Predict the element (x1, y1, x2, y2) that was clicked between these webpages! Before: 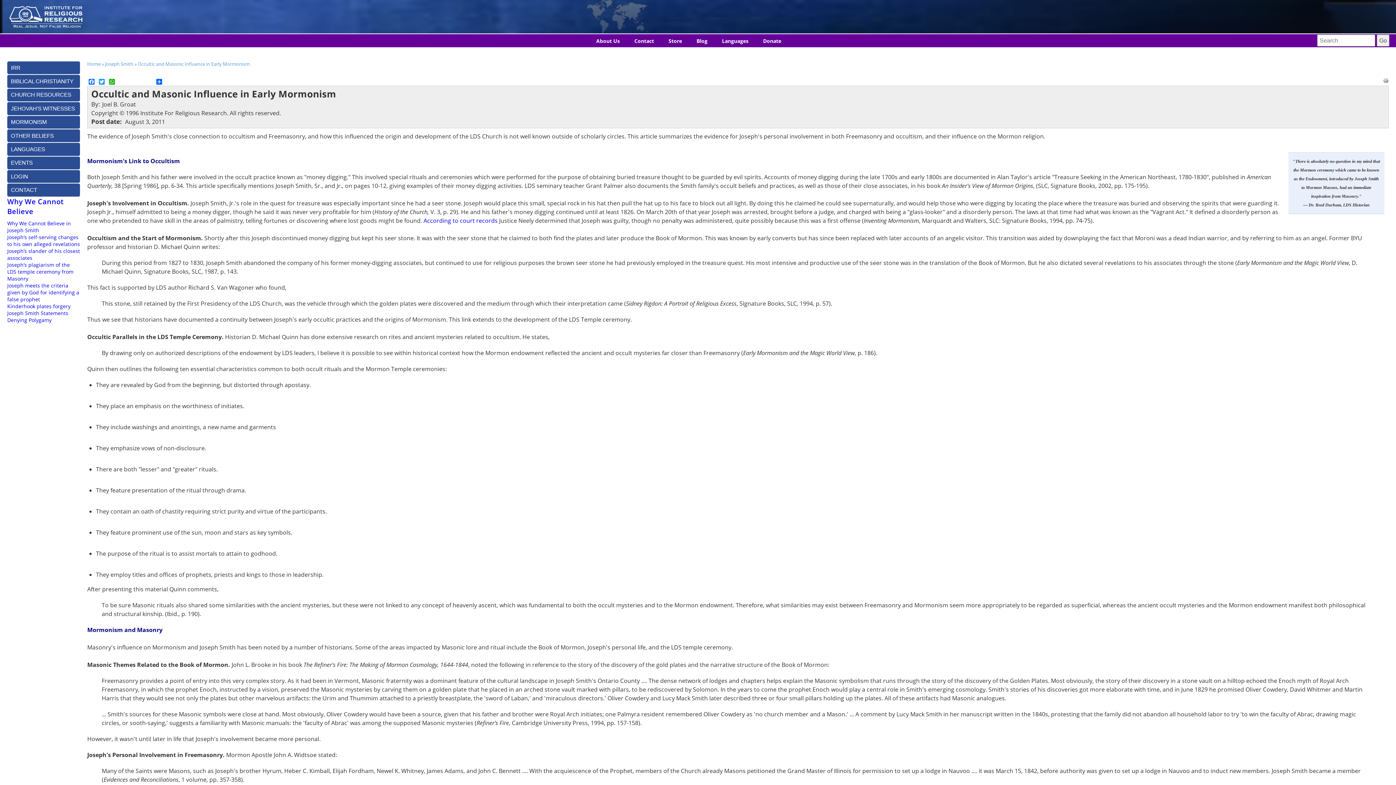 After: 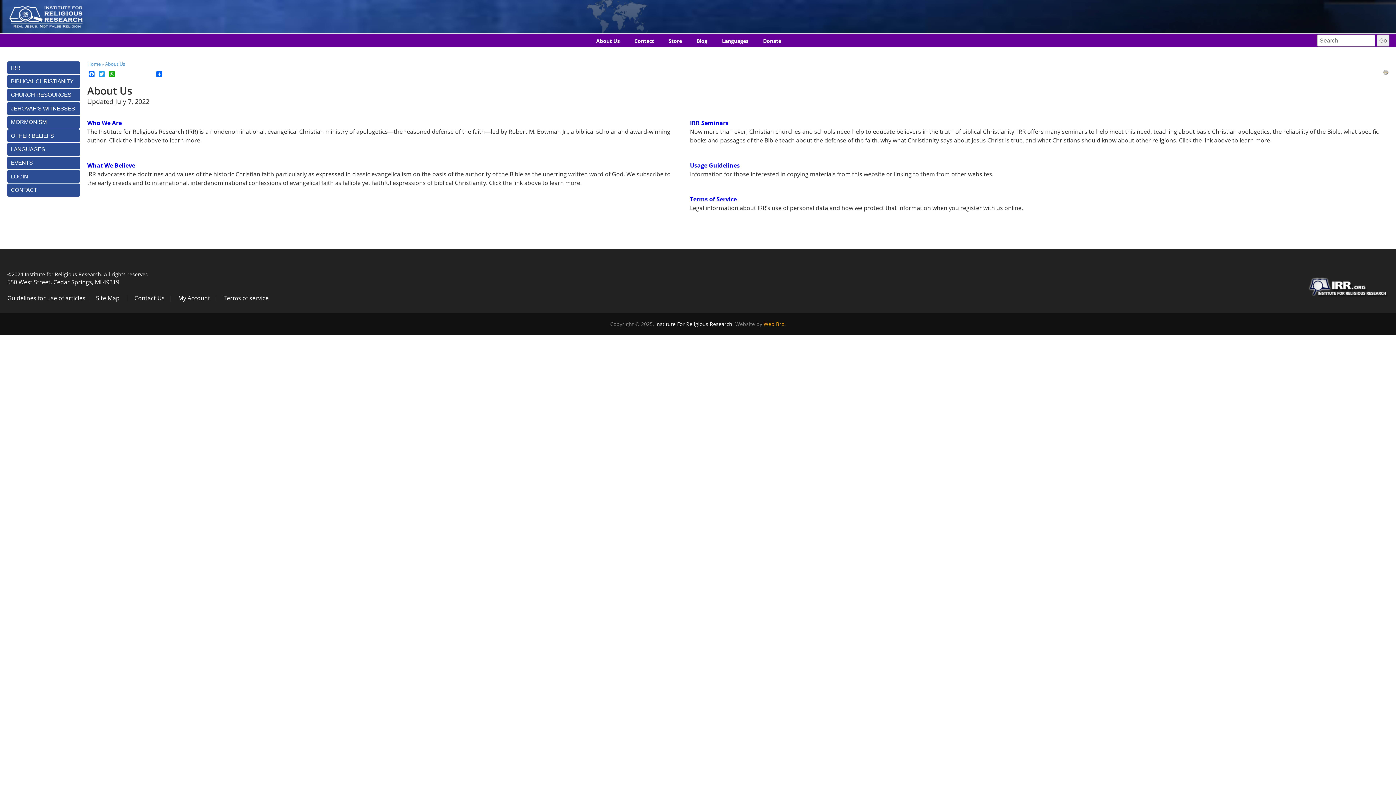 Action: label: About Us bbox: (589, 34, 627, 47)